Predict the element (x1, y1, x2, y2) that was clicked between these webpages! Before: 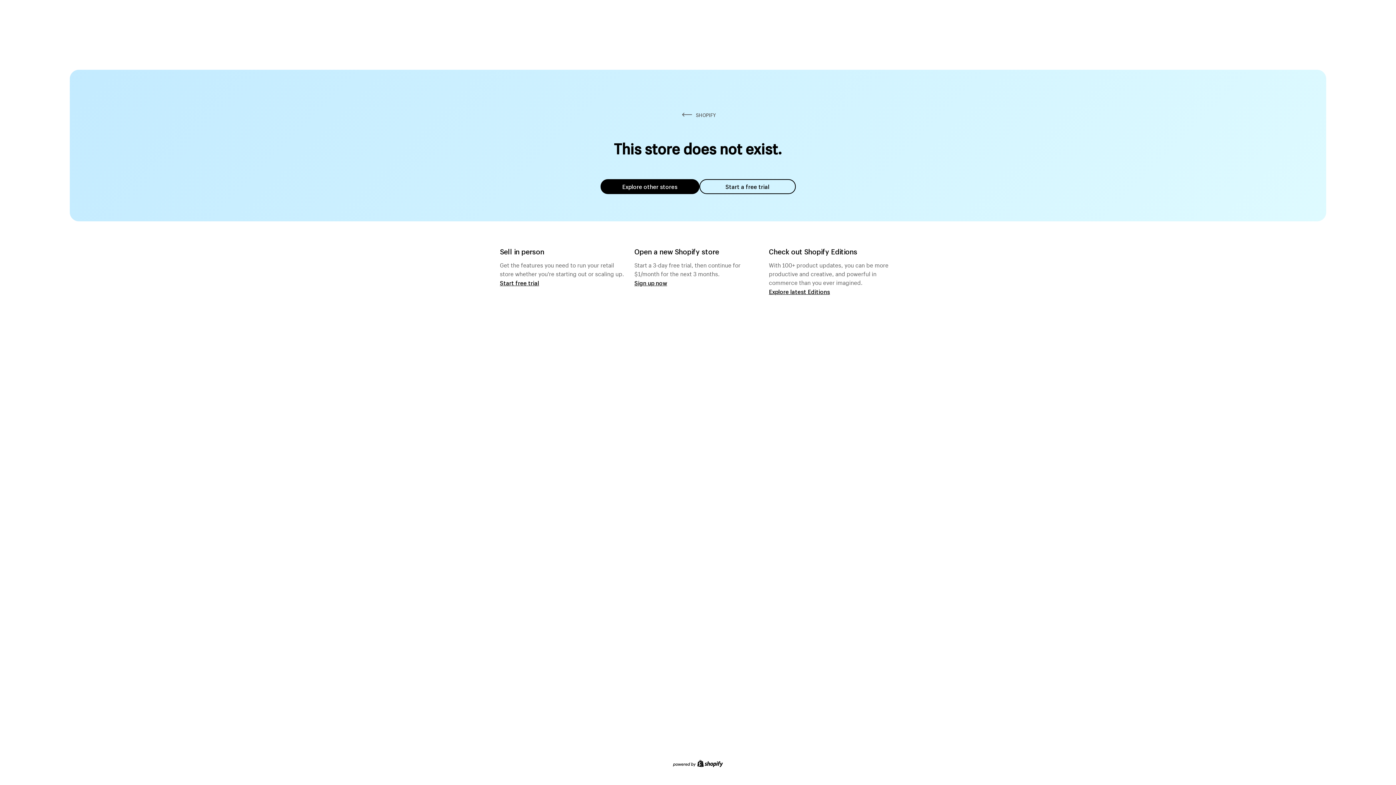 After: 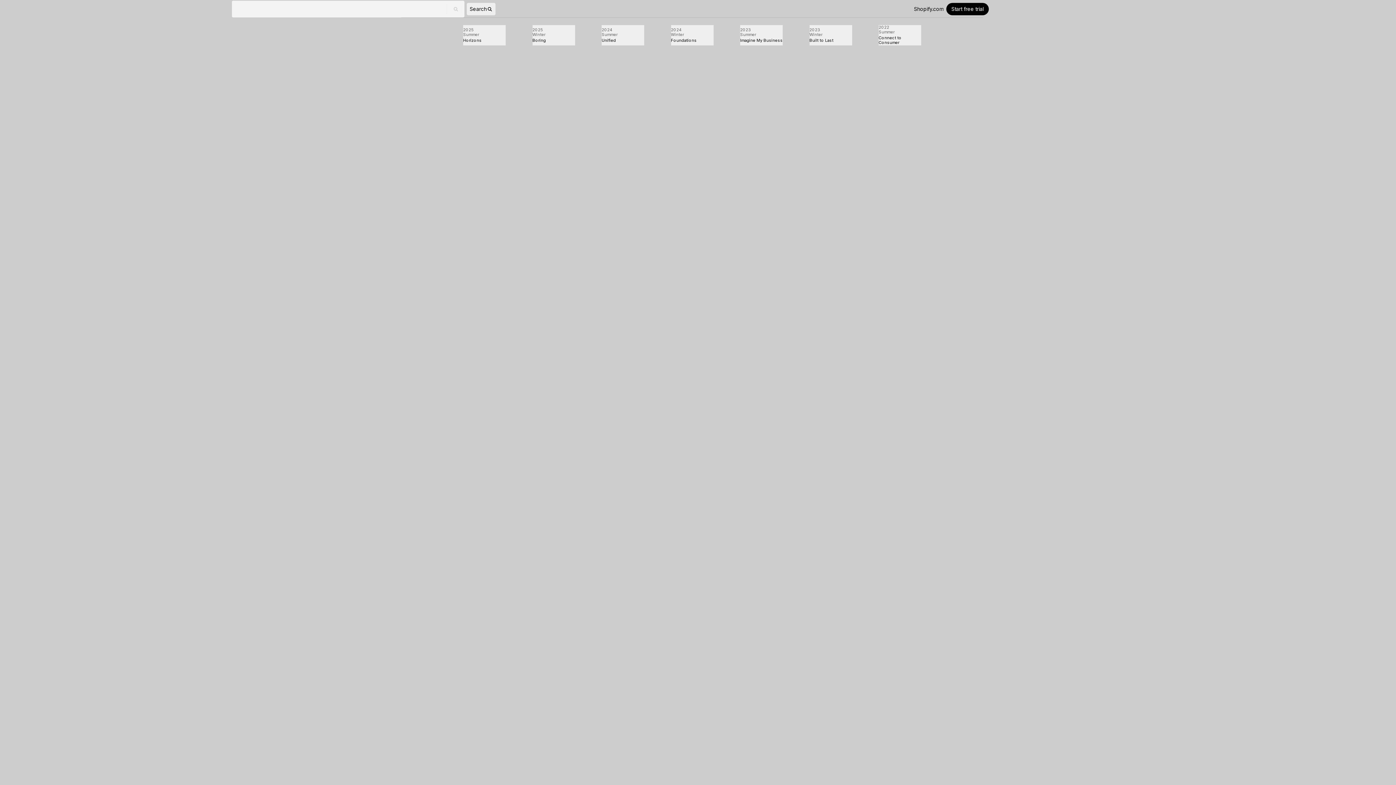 Action: label: Explore latest Editions bbox: (769, 287, 830, 295)